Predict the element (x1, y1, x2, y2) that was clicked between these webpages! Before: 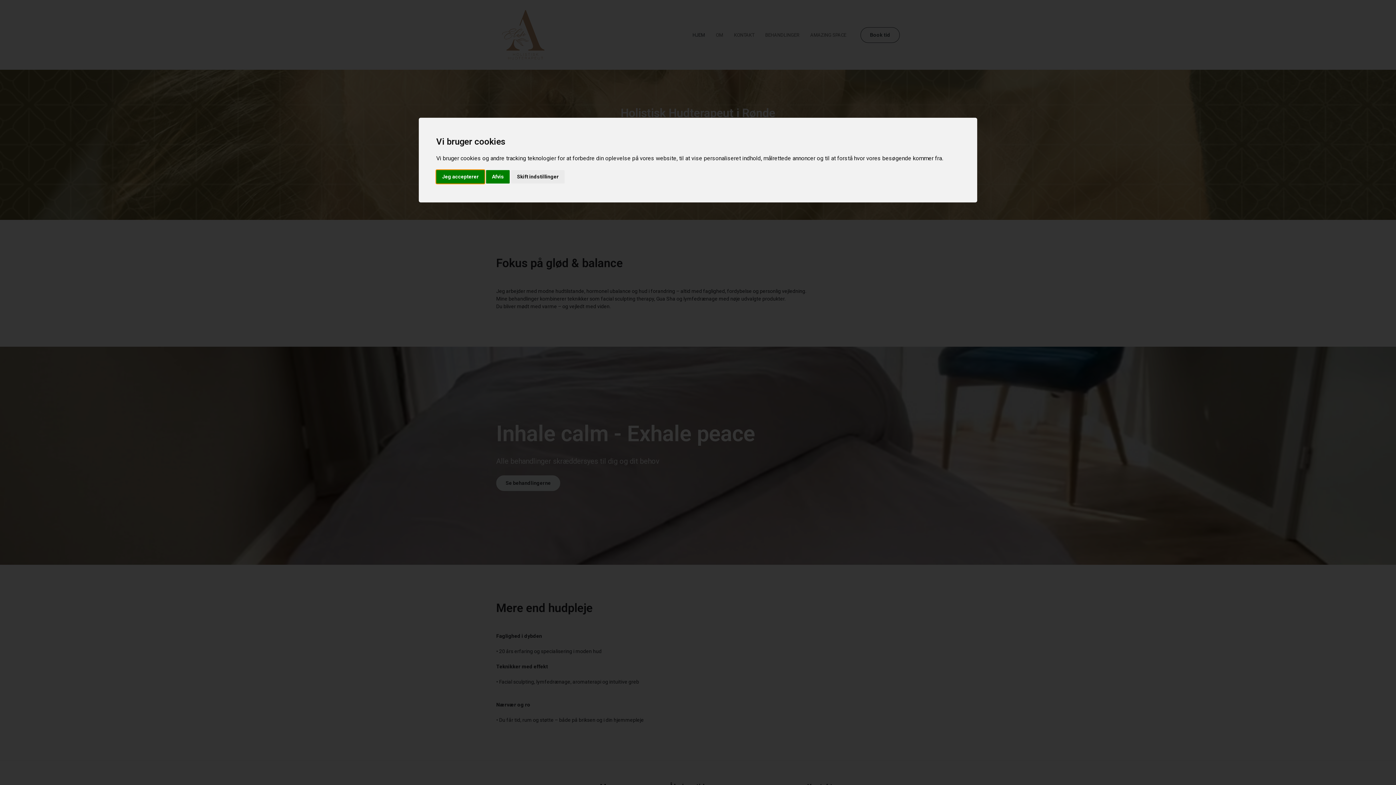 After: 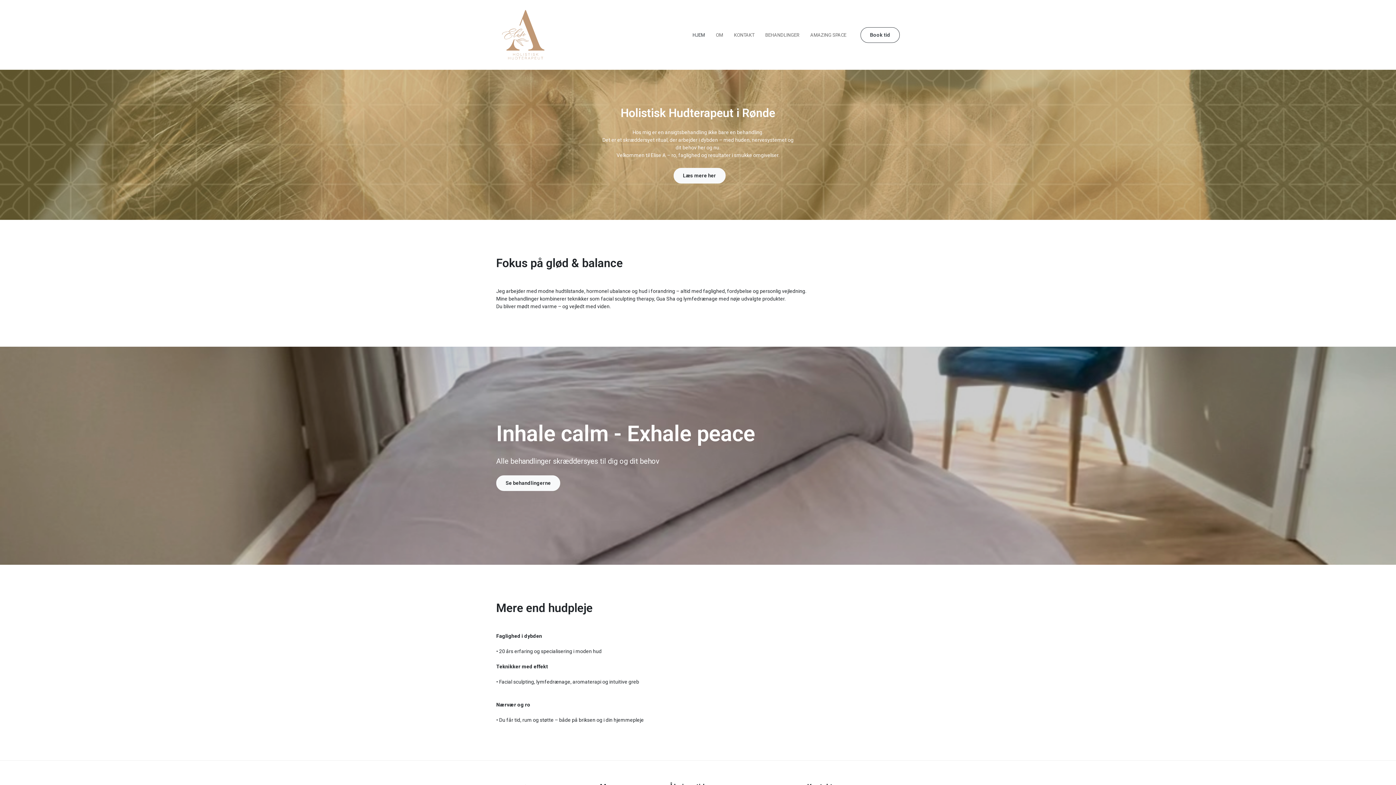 Action: label: Jeg accepterer bbox: (436, 170, 484, 183)